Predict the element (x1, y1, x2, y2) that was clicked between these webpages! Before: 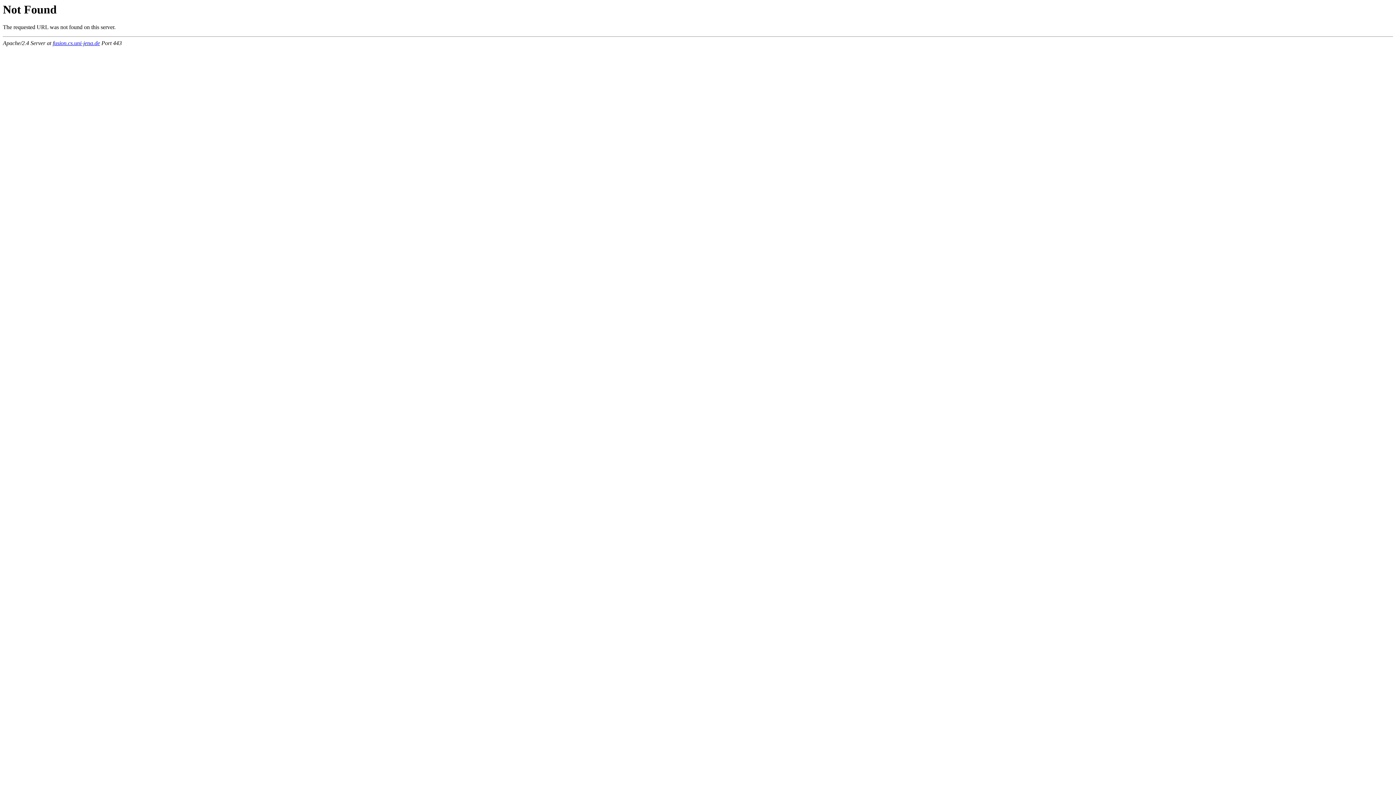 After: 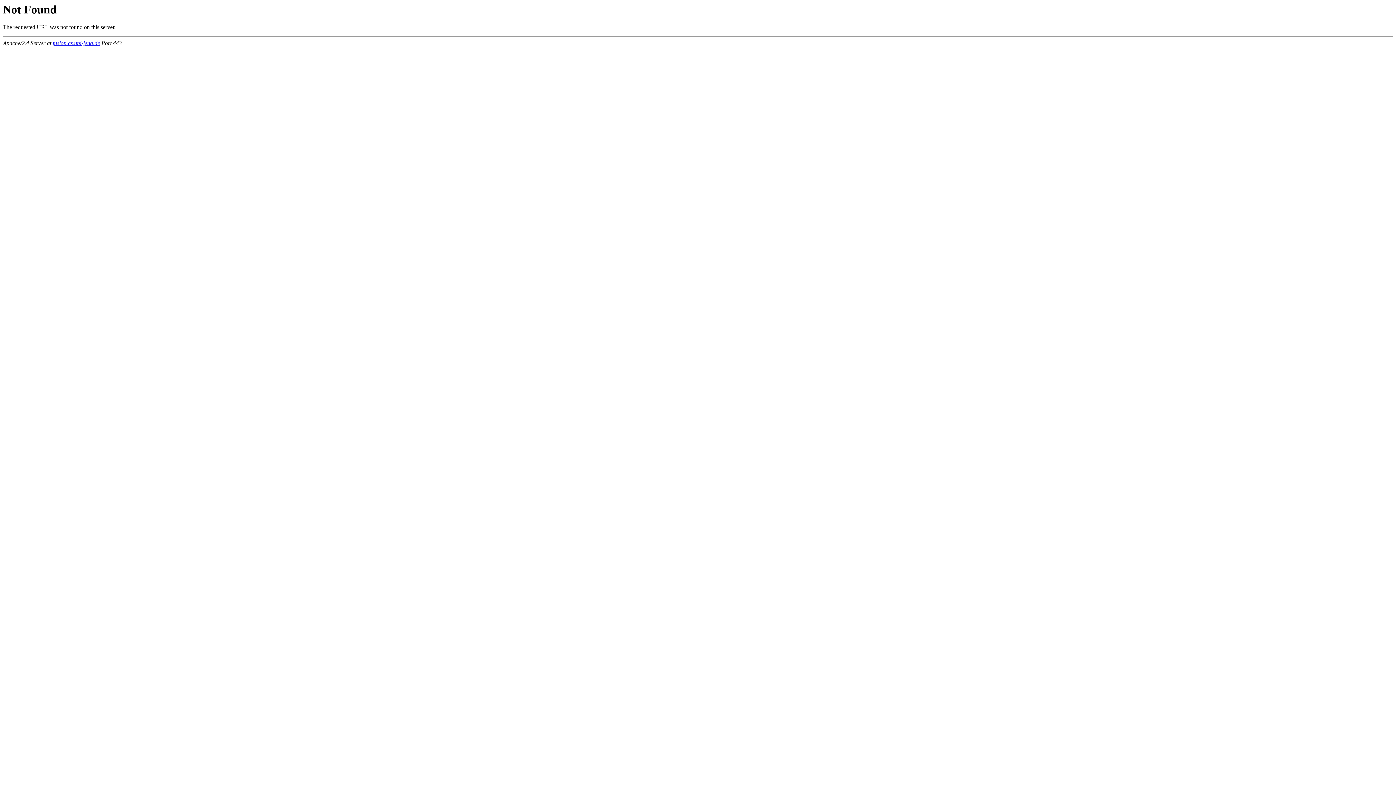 Action: bbox: (52, 40, 100, 46) label: fusion.cs.uni-jena.de